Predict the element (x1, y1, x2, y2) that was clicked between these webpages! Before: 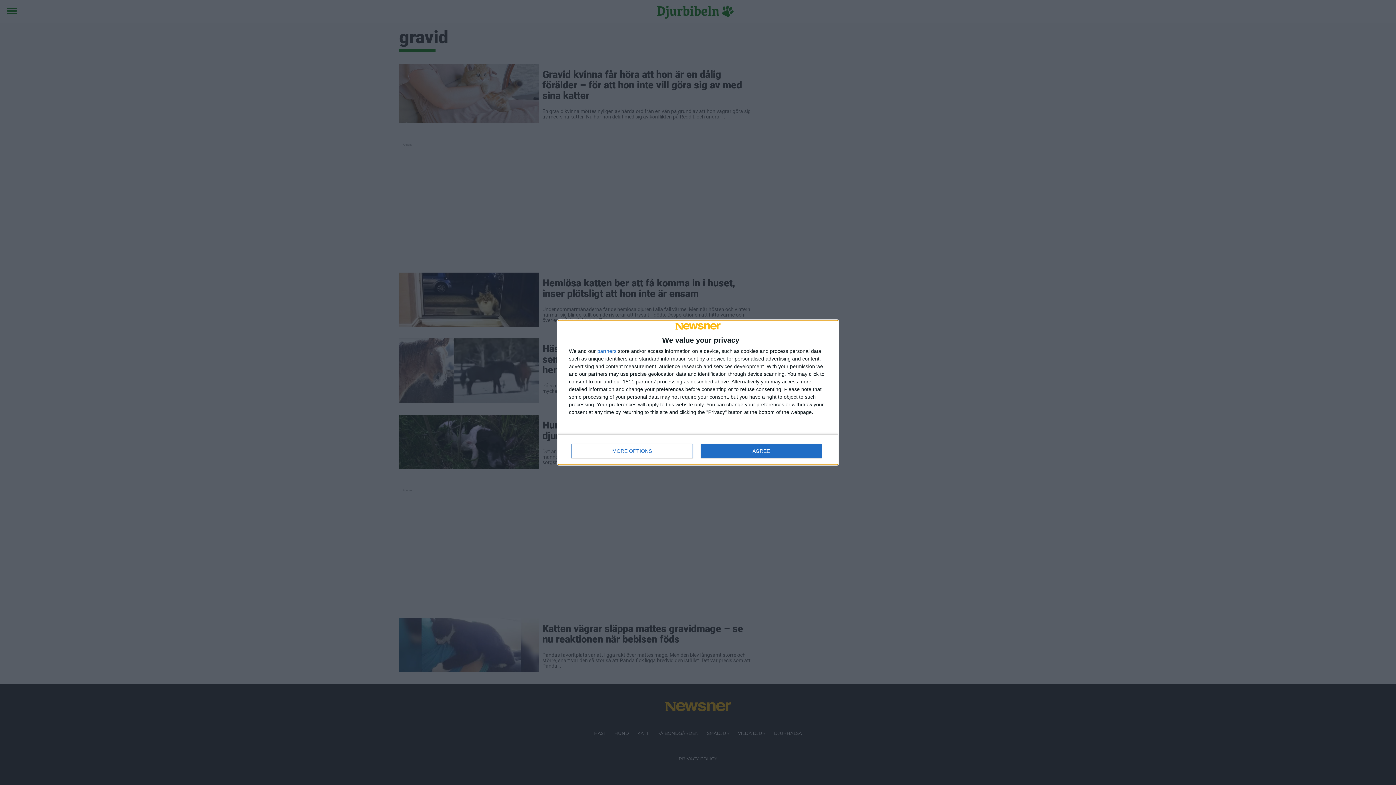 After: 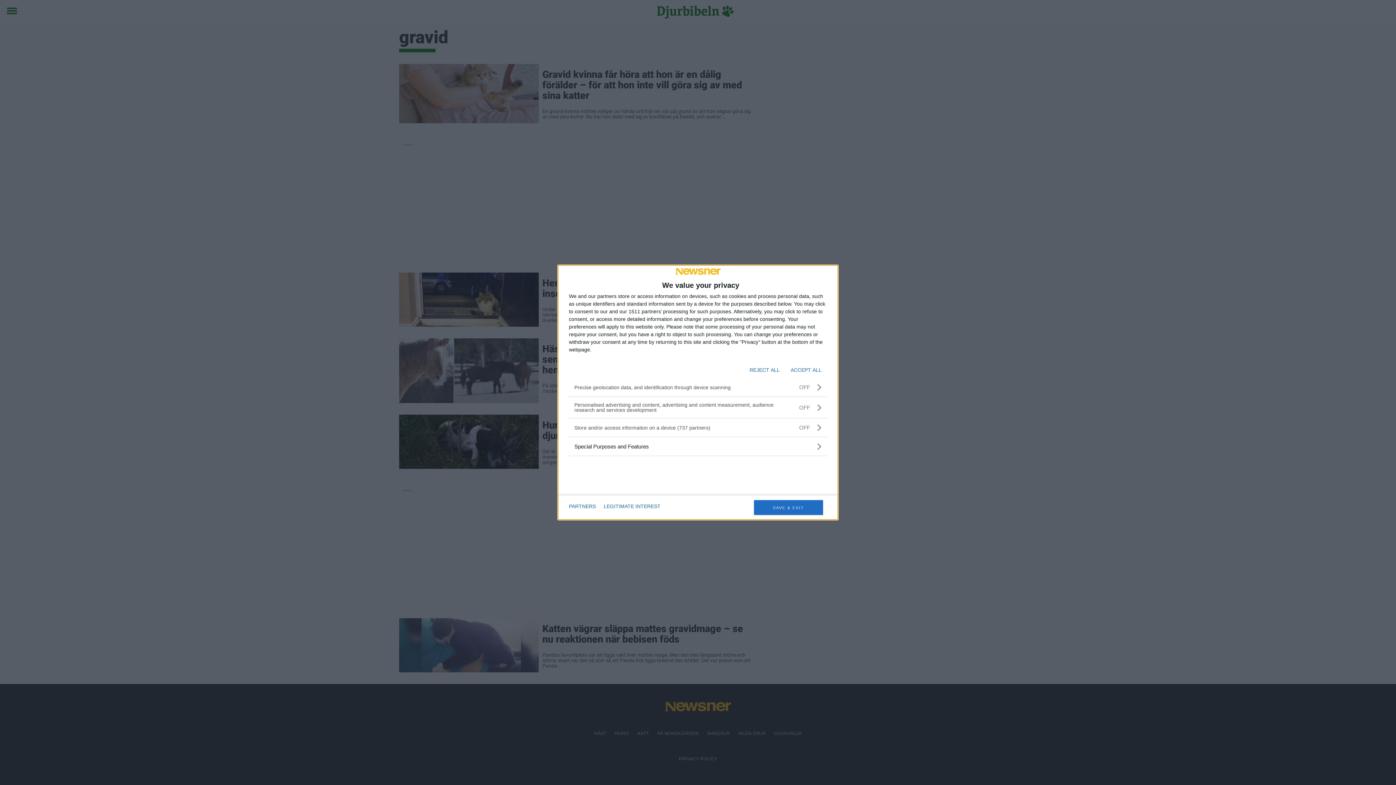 Action: label: MORE OPTIONS bbox: (571, 444, 692, 458)